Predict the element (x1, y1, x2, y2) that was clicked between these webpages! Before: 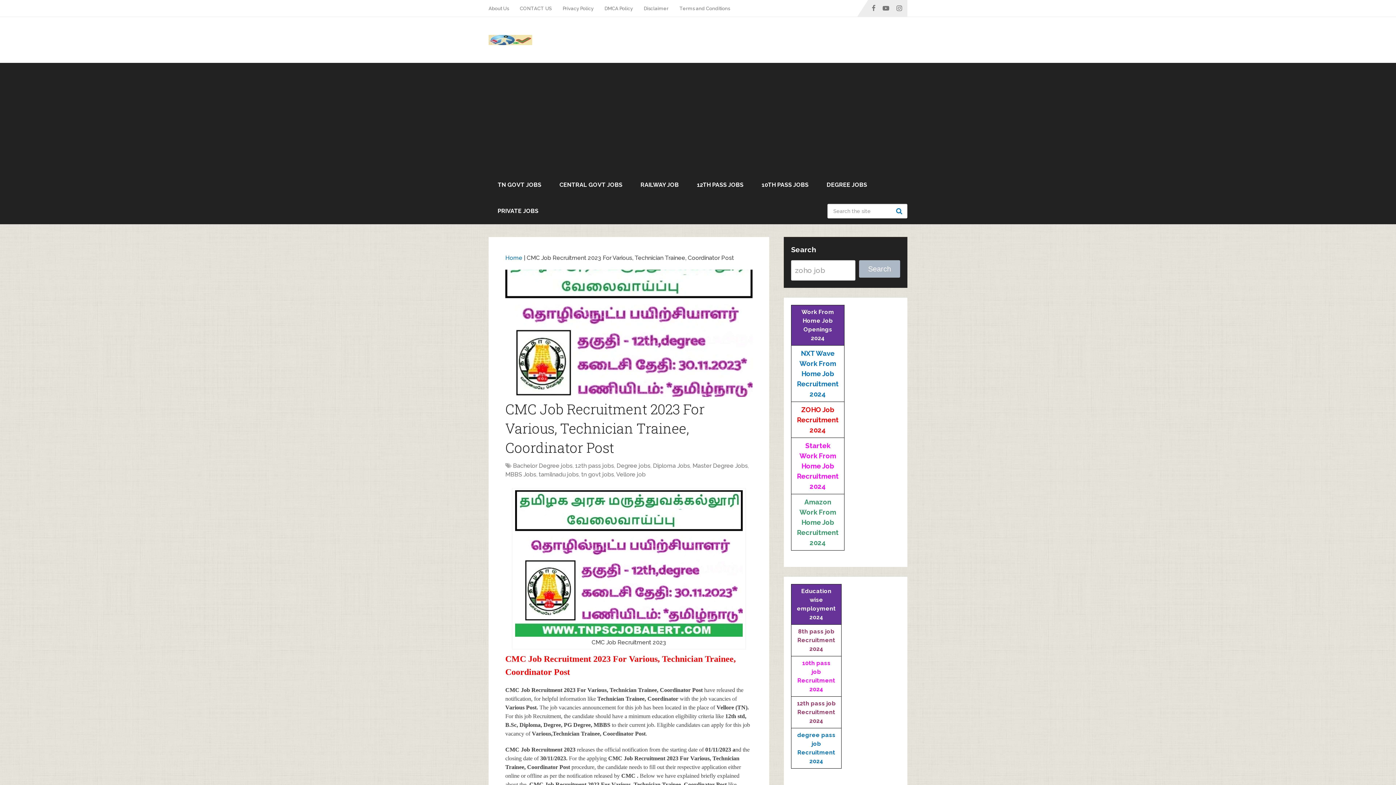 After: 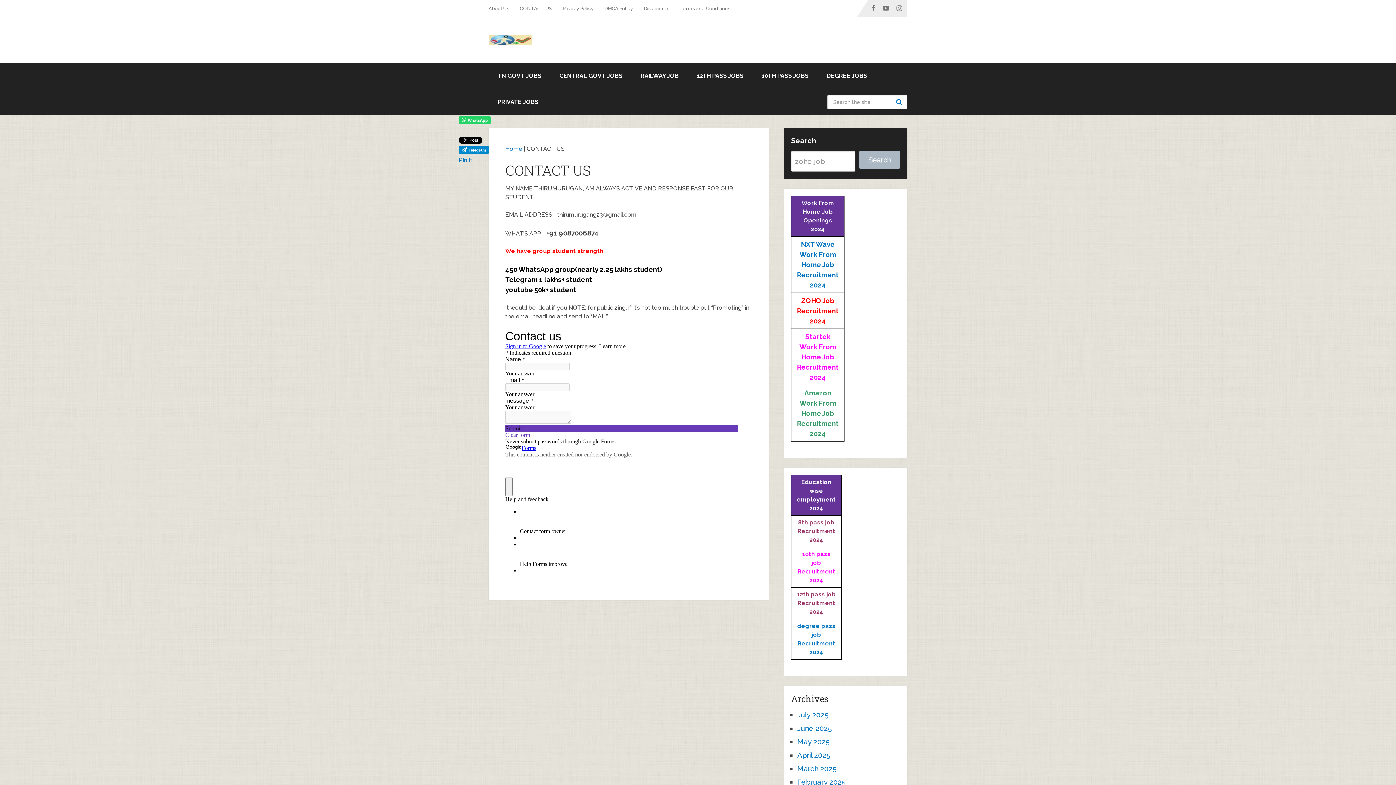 Action: bbox: (514, 0, 557, 16) label: CONTACT US